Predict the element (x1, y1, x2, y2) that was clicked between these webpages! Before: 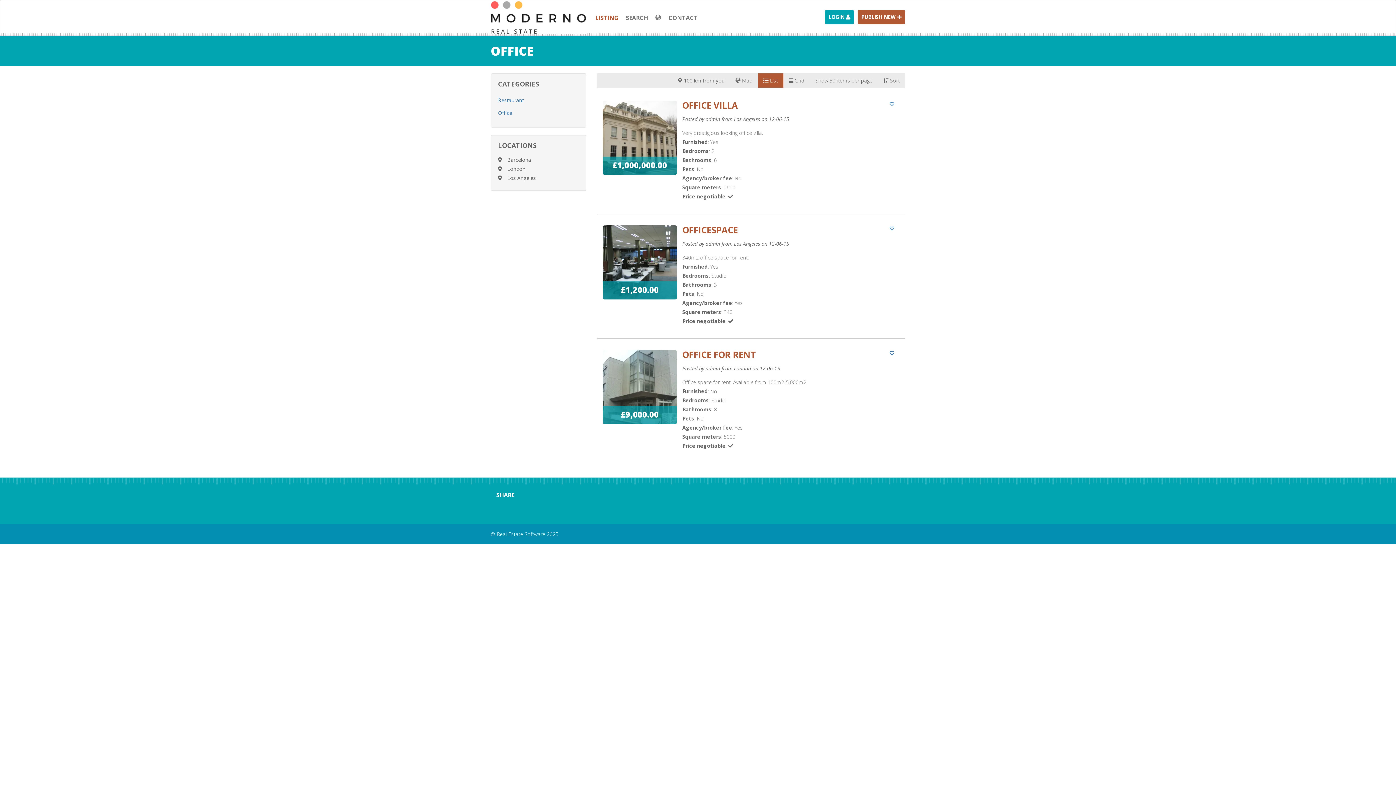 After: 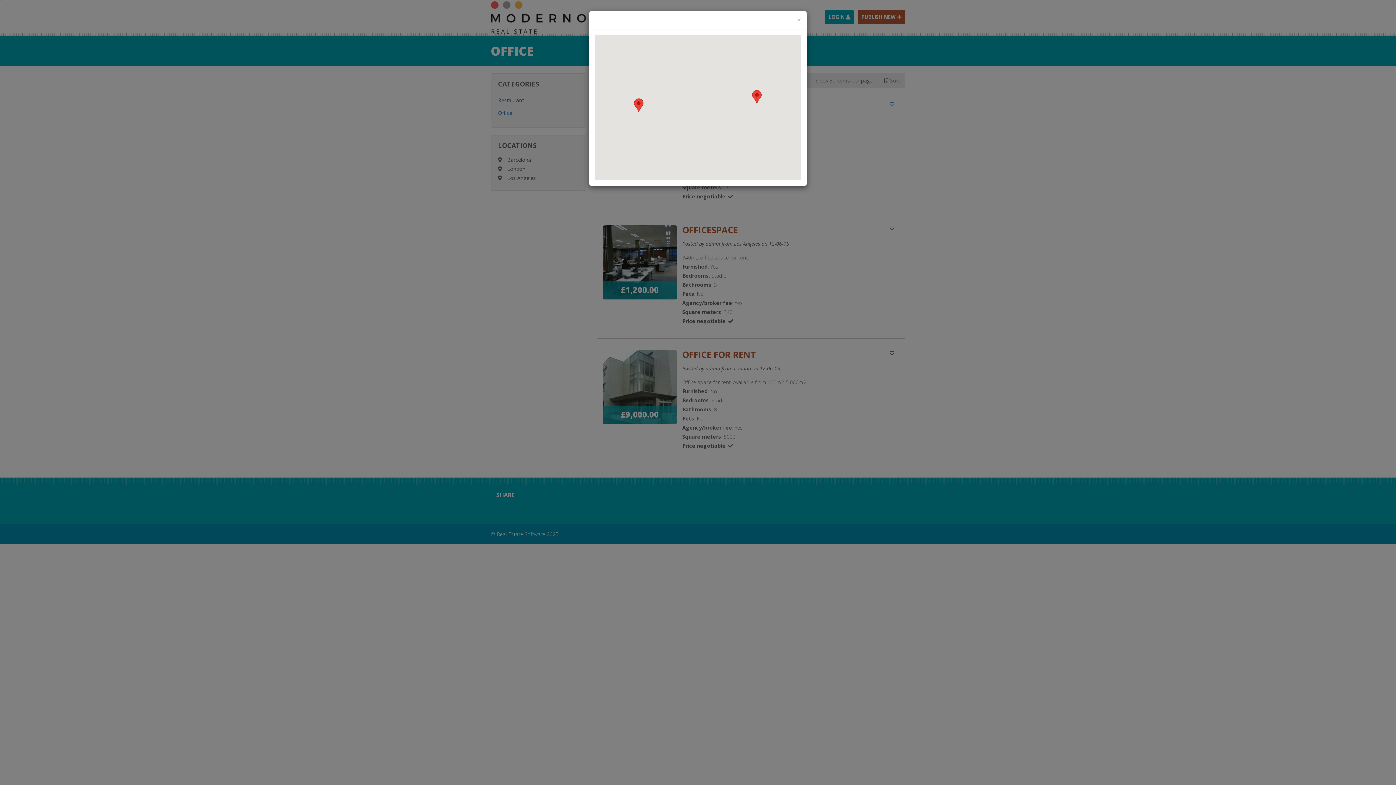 Action: label:  Map bbox: (730, 73, 758, 87)